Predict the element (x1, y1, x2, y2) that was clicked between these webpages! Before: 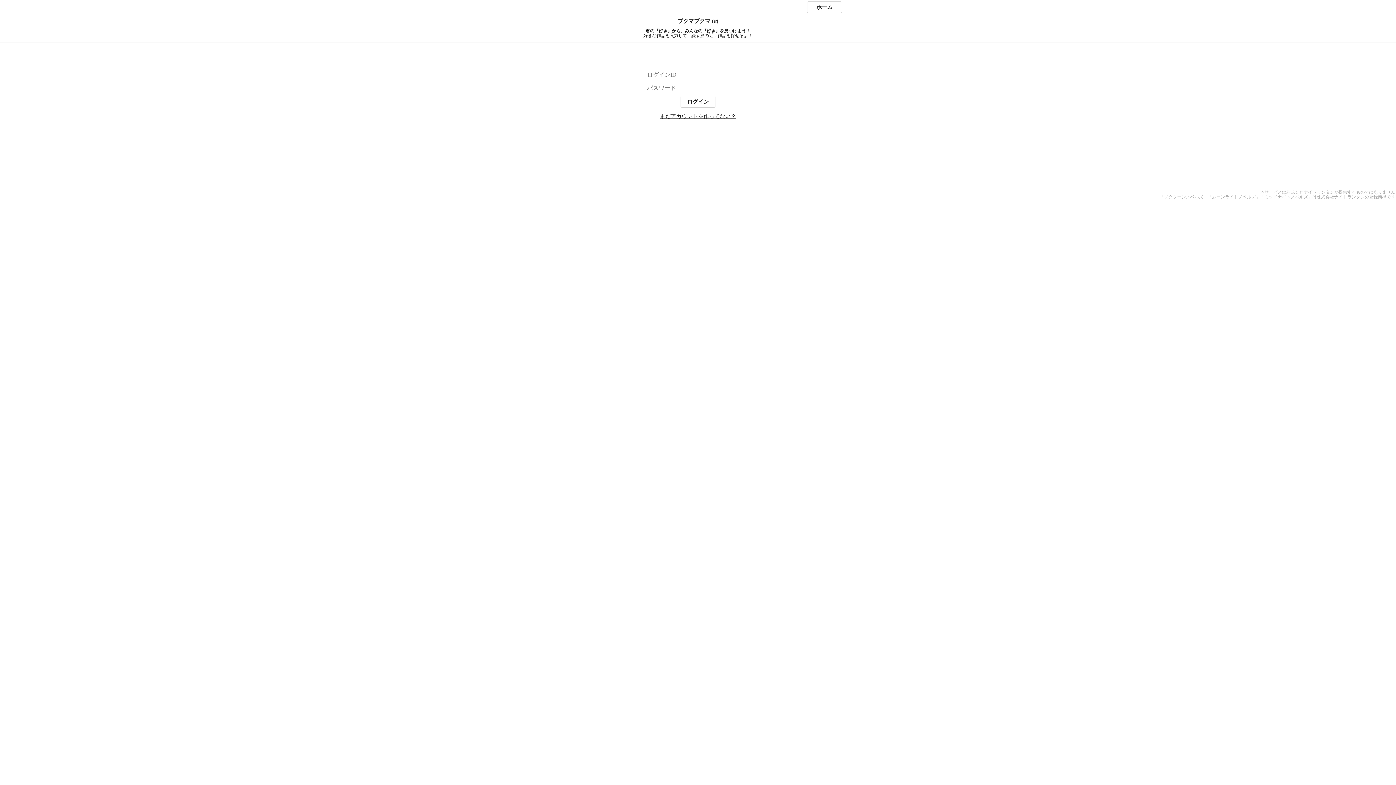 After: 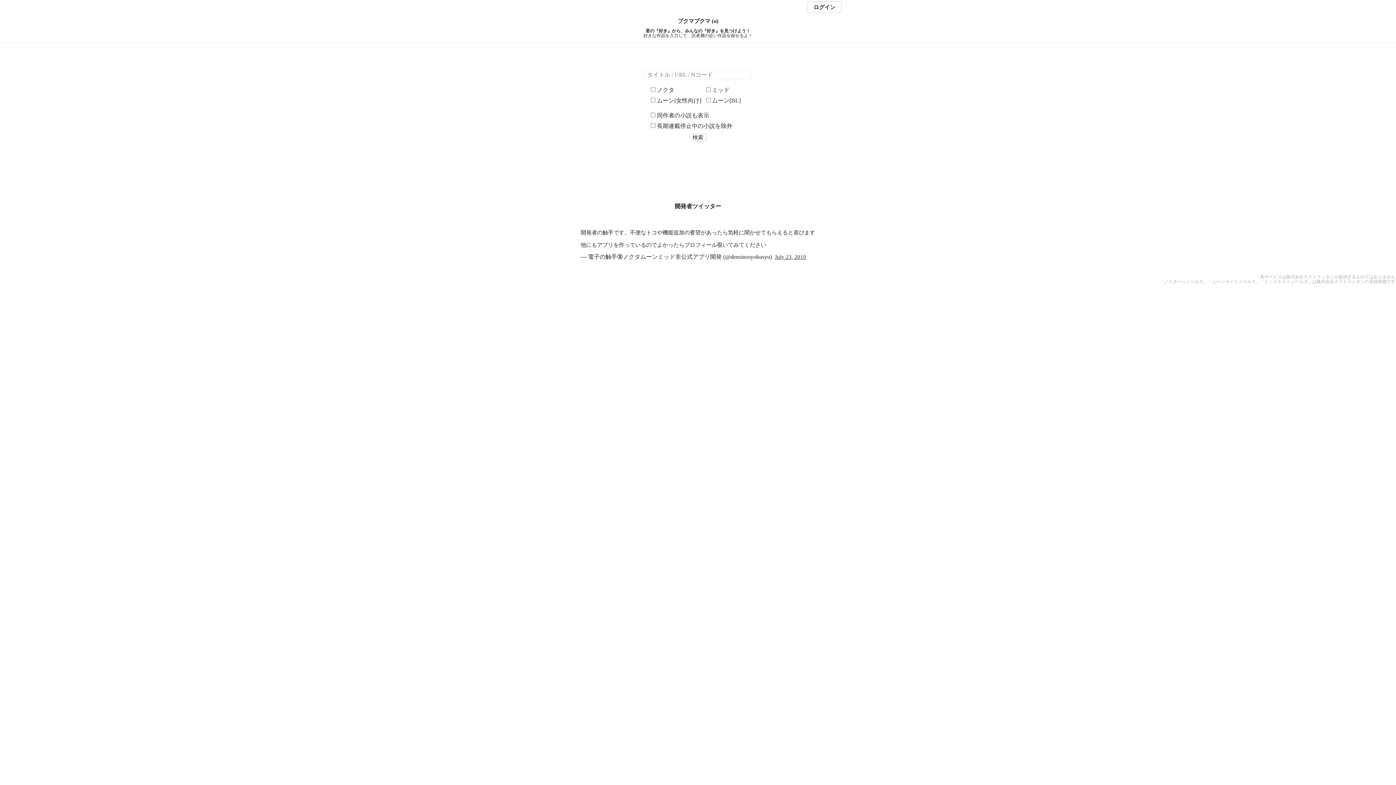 Action: label: ホーム bbox: (807, 1, 842, 13)